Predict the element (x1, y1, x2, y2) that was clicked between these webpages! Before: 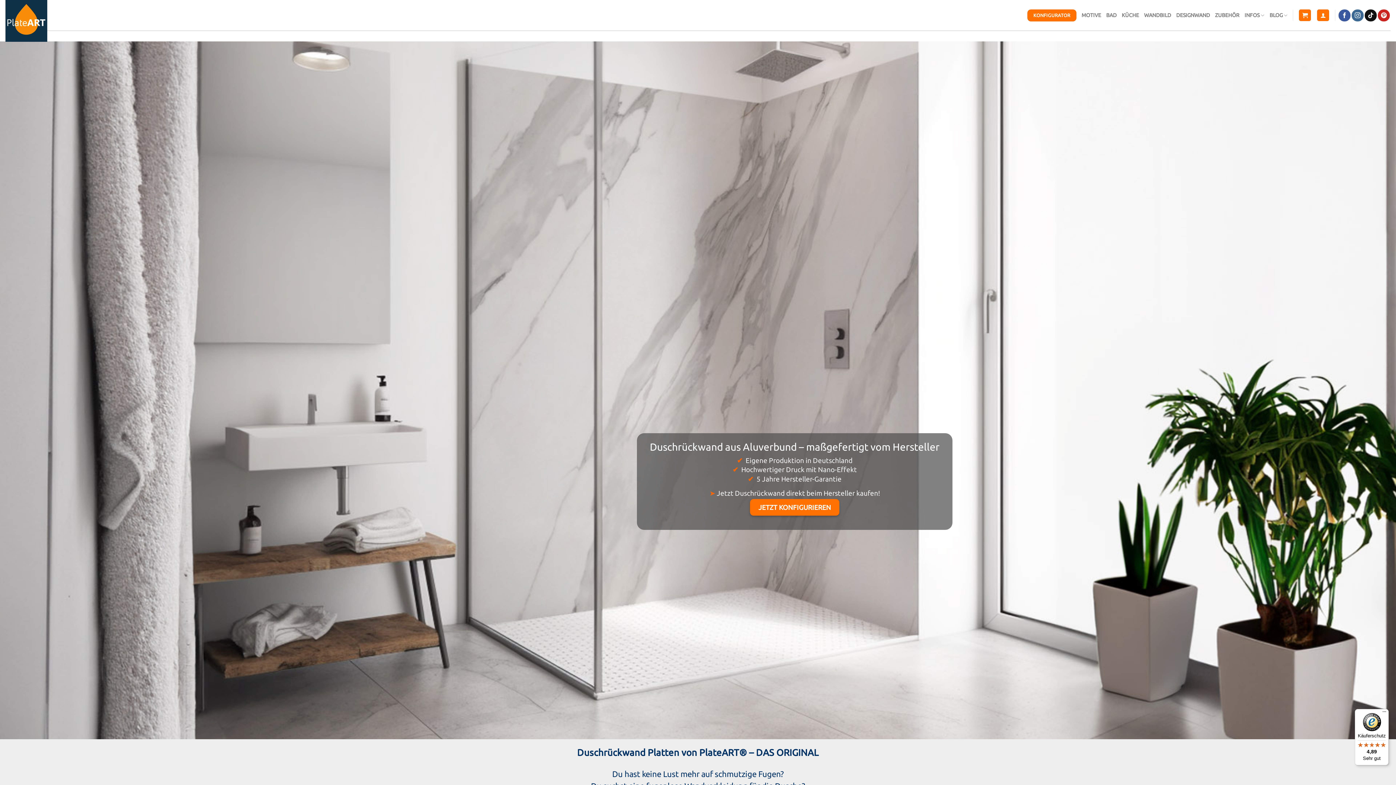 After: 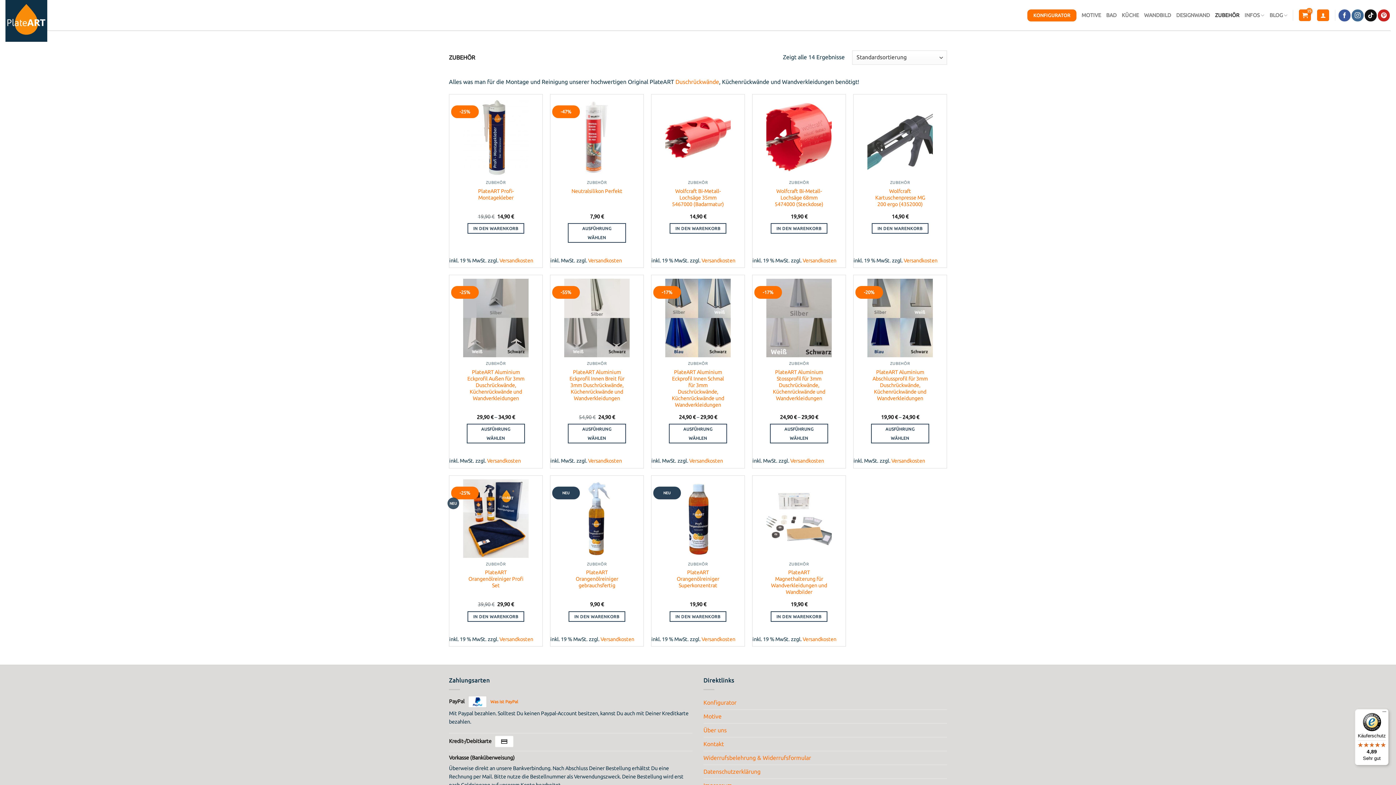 Action: label: ZUBEHÖR bbox: (1215, 8, 1239, 21)